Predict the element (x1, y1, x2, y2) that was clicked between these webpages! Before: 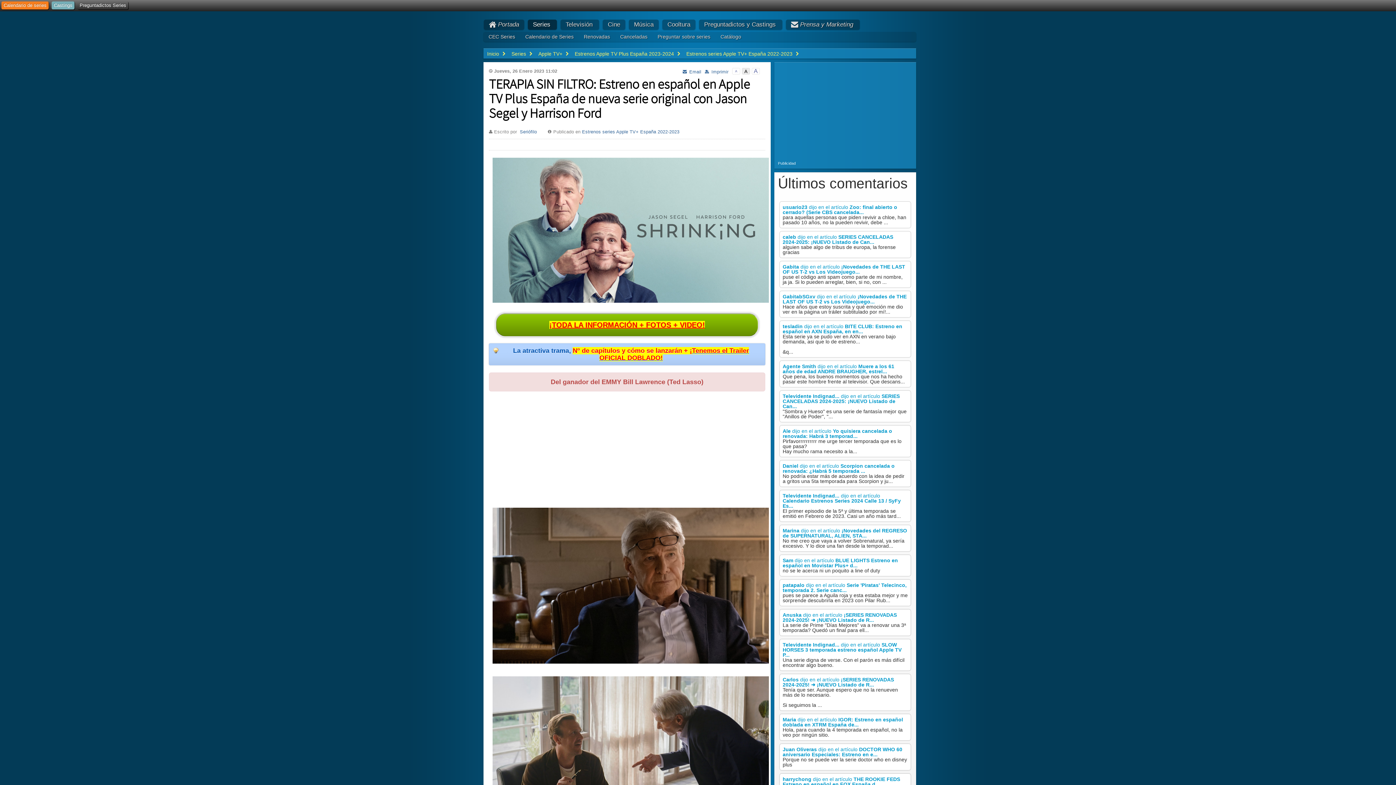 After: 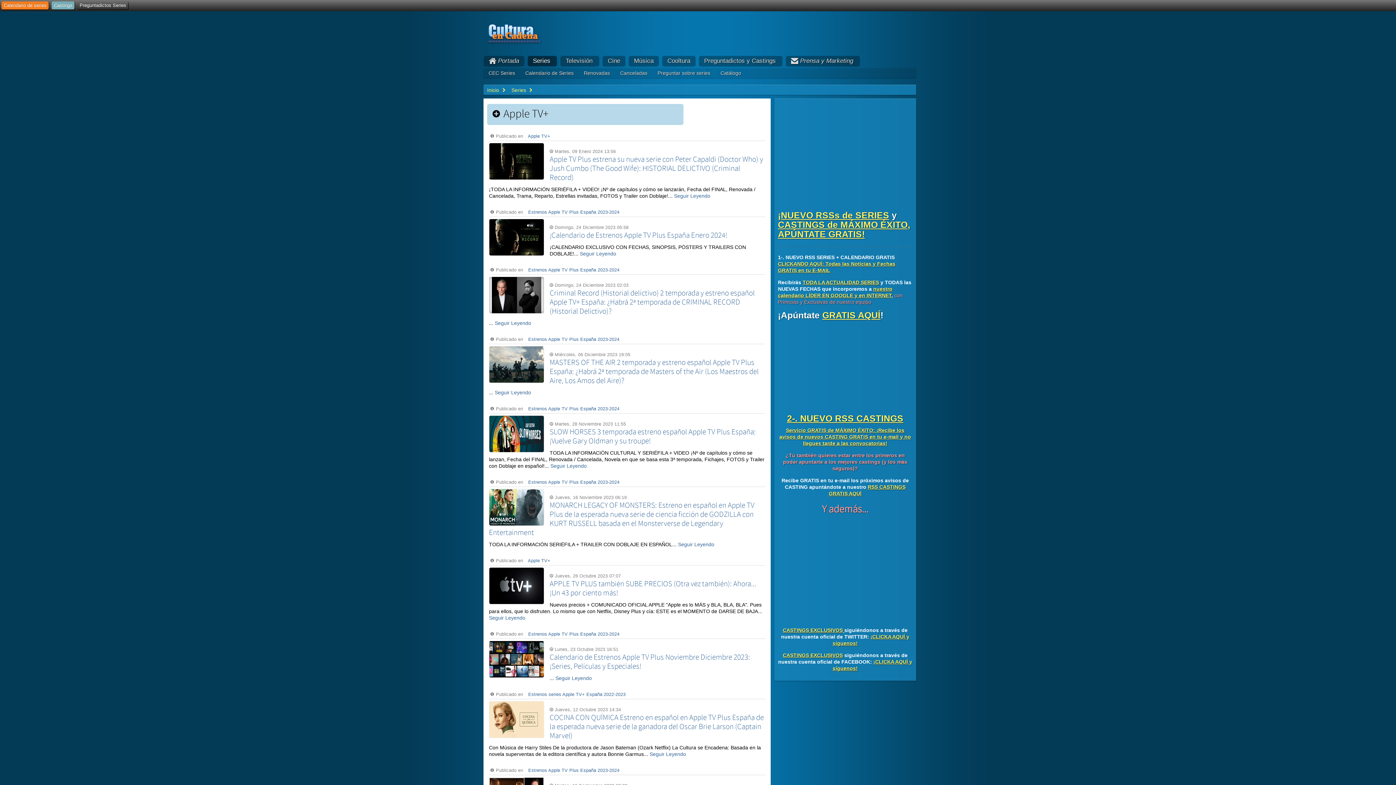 Action: label: Apple TV+ bbox: (538, 50, 570, 56)